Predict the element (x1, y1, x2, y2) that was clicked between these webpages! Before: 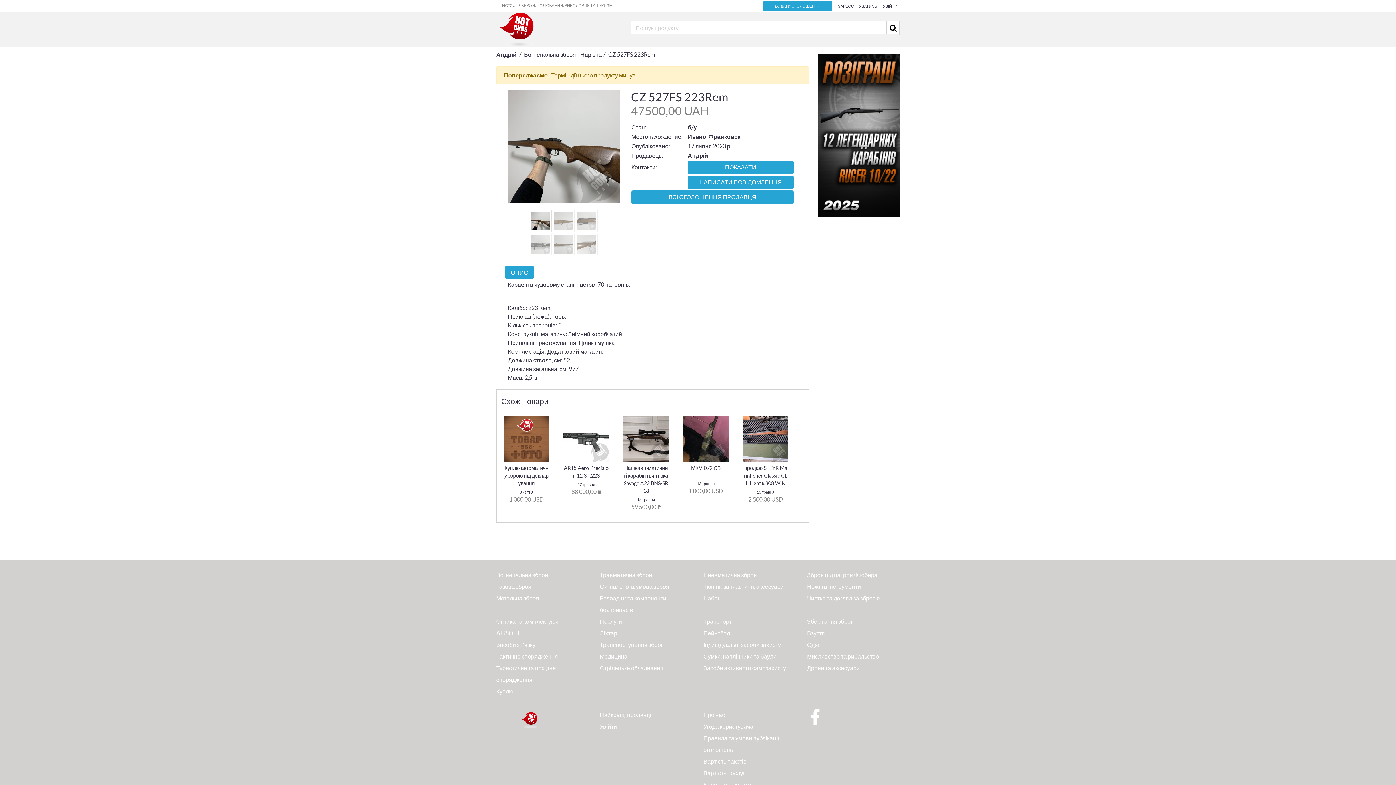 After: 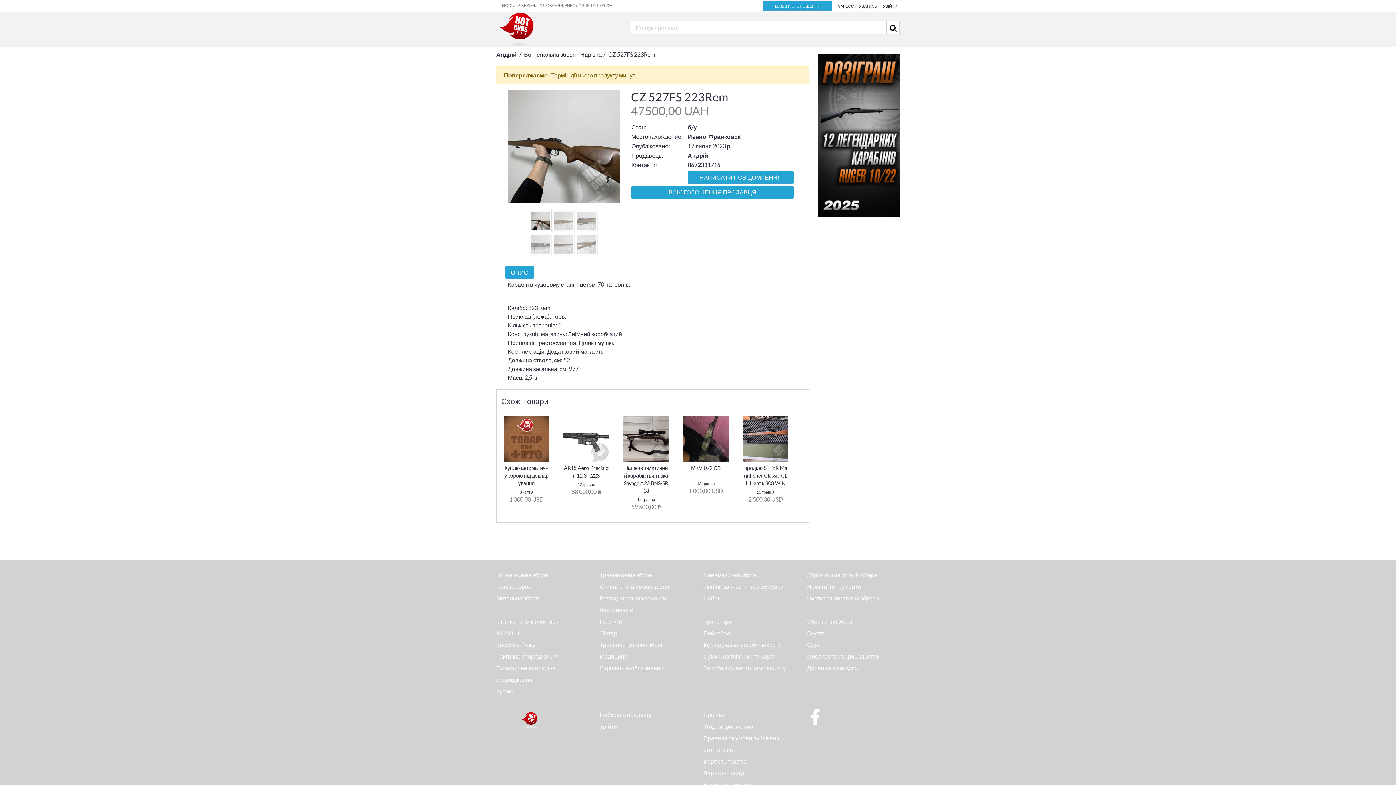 Action: bbox: (687, 160, 793, 174) label: ПОКАЗАТИ